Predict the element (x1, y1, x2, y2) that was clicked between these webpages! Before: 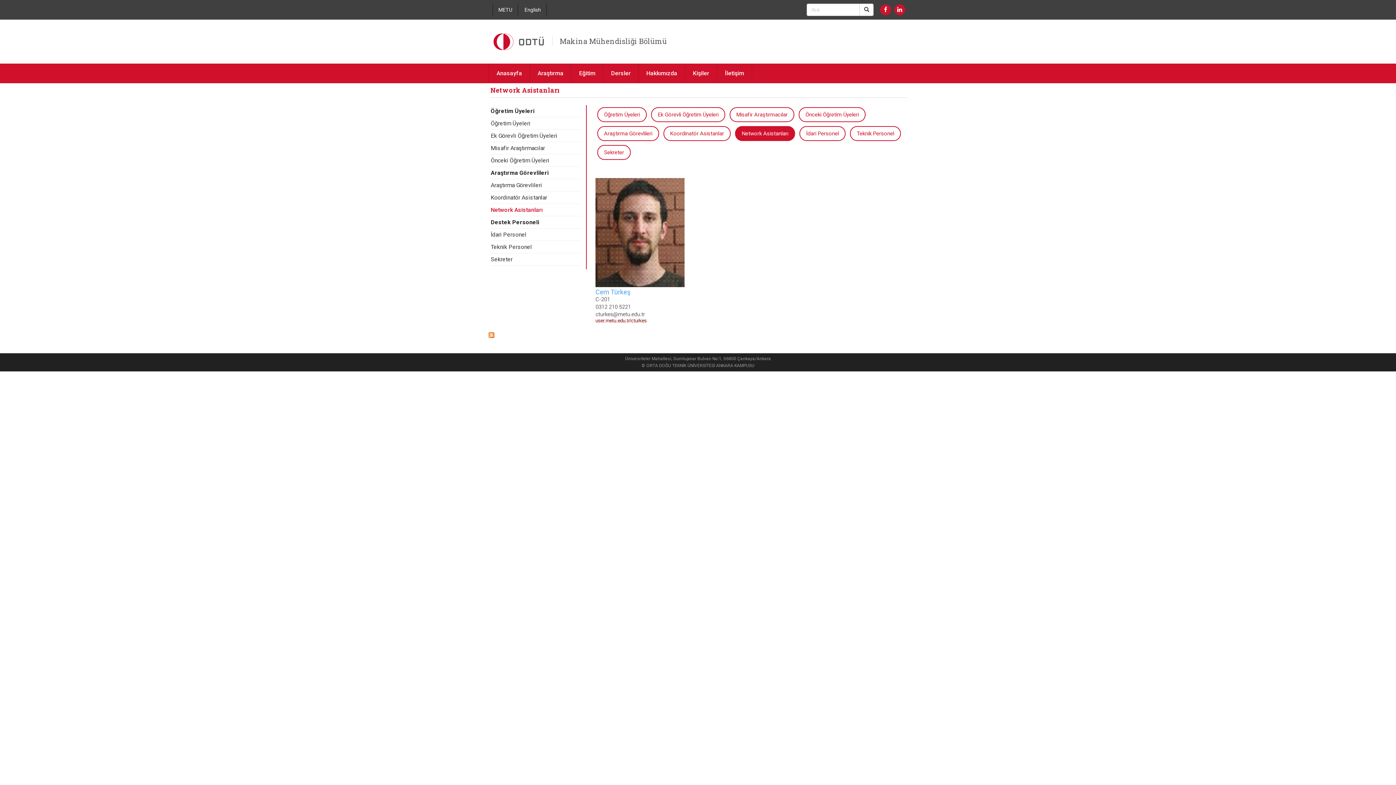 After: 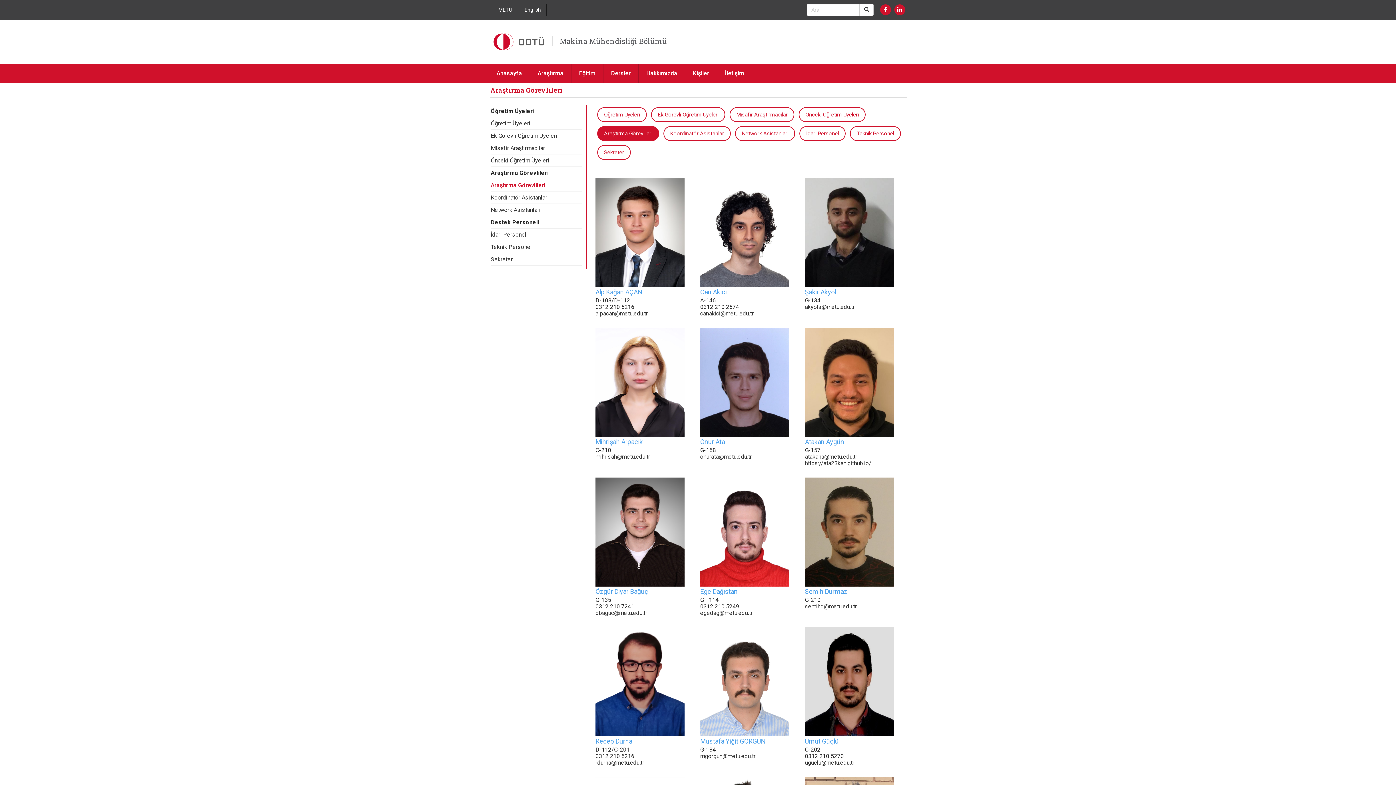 Action: bbox: (490, 181, 542, 188) label: Araştırma Görevlileri